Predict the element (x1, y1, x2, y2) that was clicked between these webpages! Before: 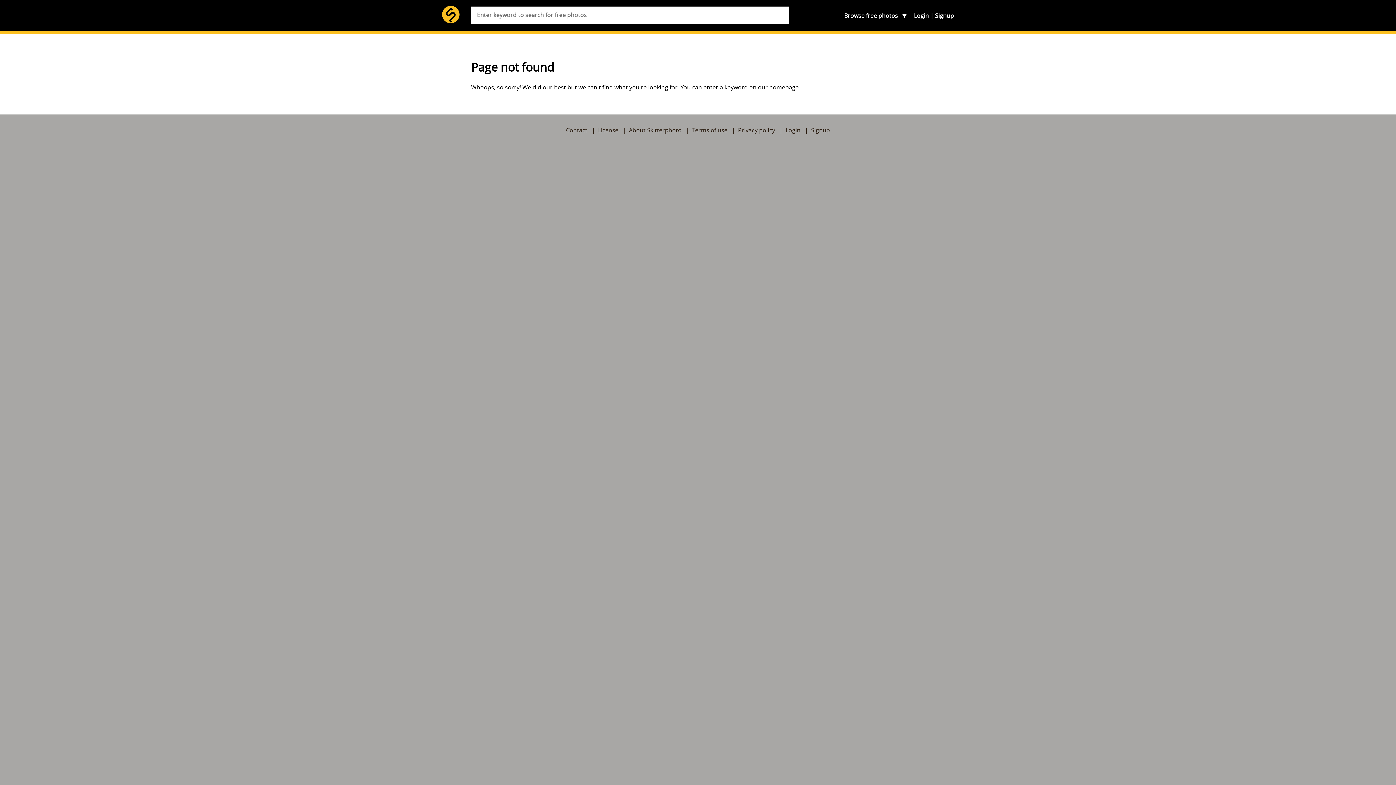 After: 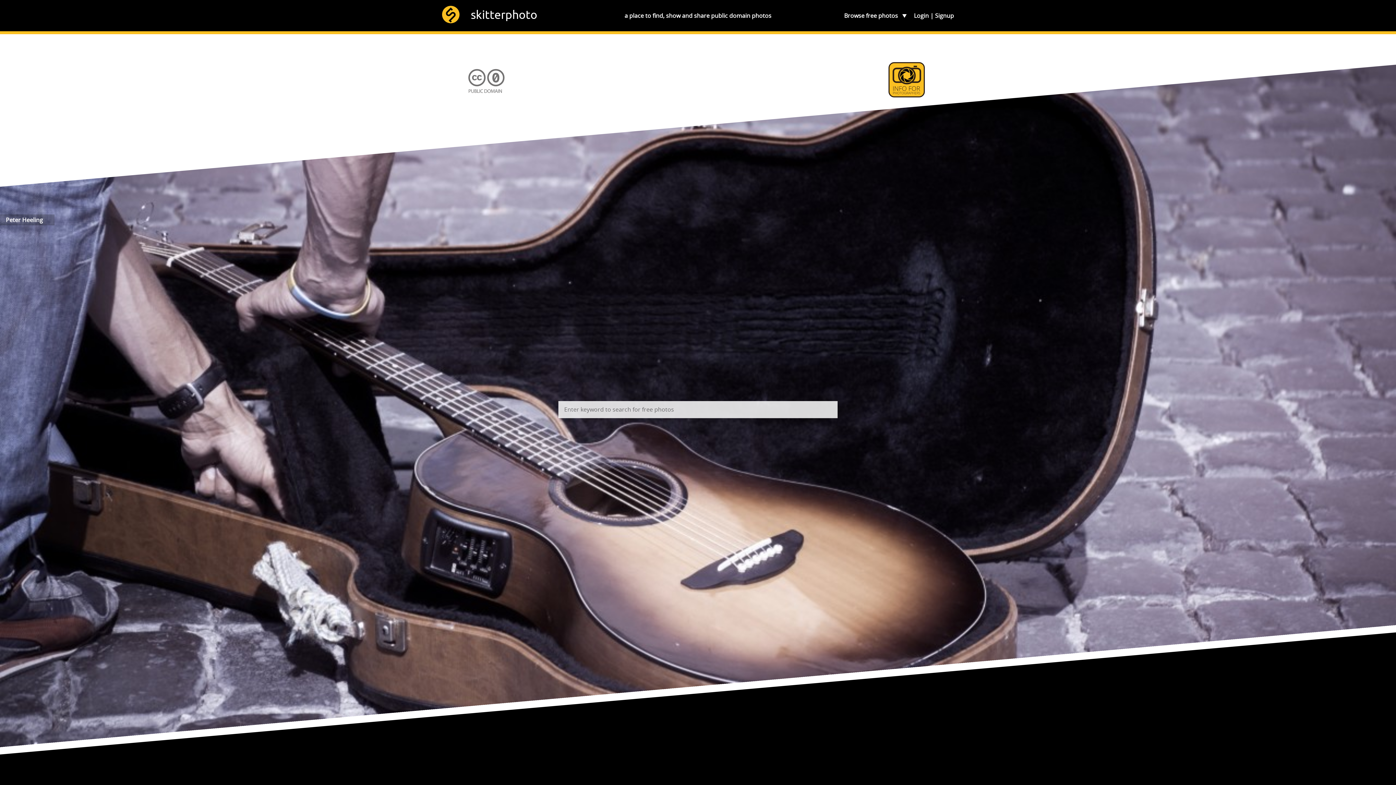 Action: bbox: (442, 6, 459, 20)